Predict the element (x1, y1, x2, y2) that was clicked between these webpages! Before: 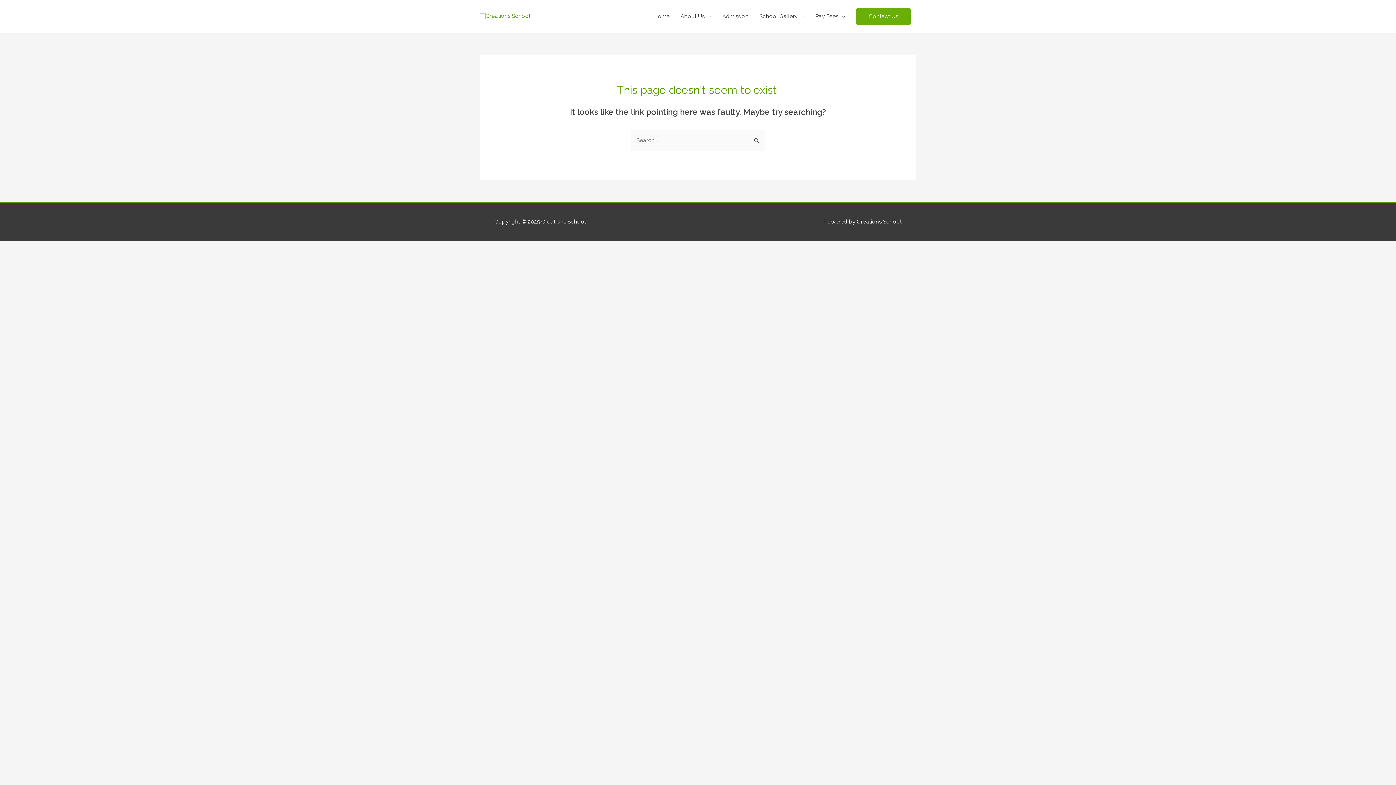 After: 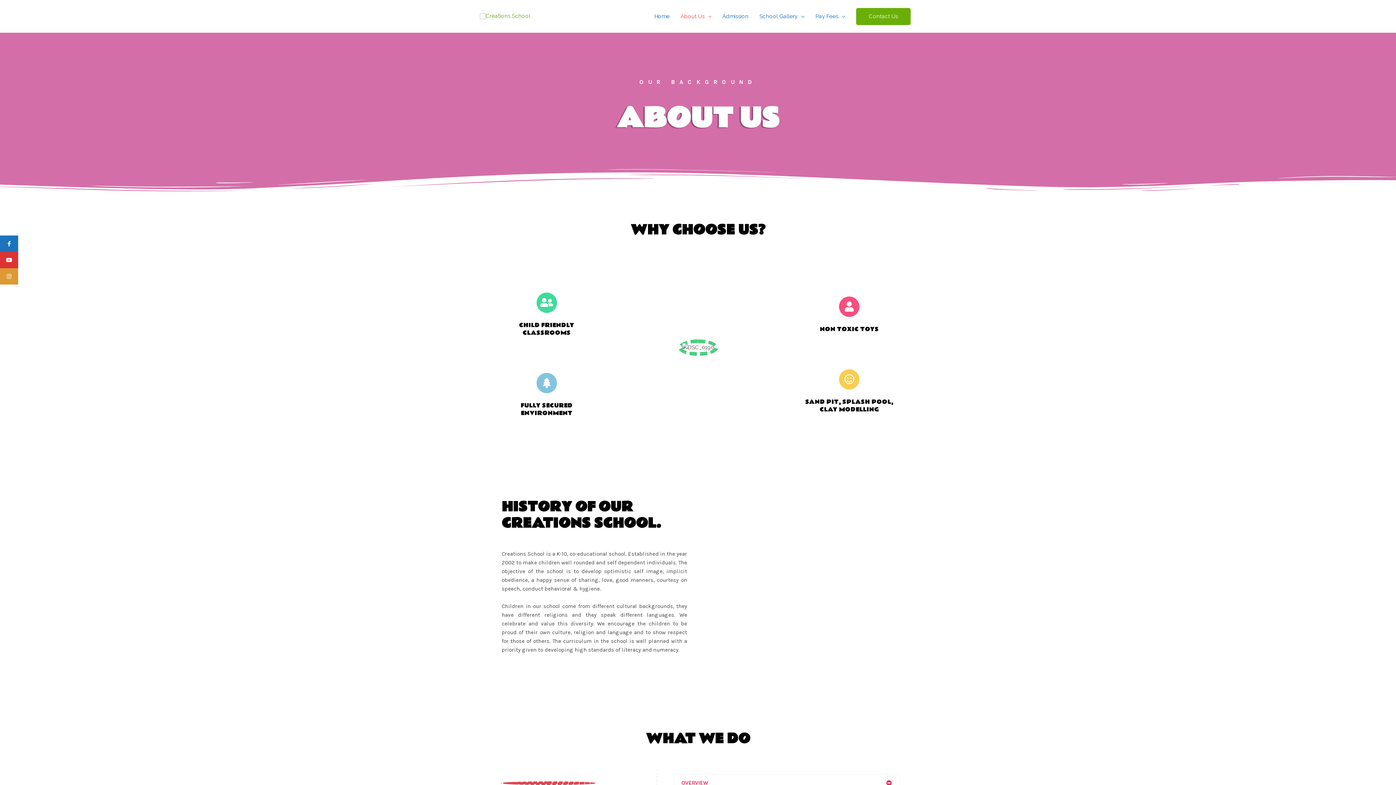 Action: bbox: (675, 5, 717, 27) label: About Us